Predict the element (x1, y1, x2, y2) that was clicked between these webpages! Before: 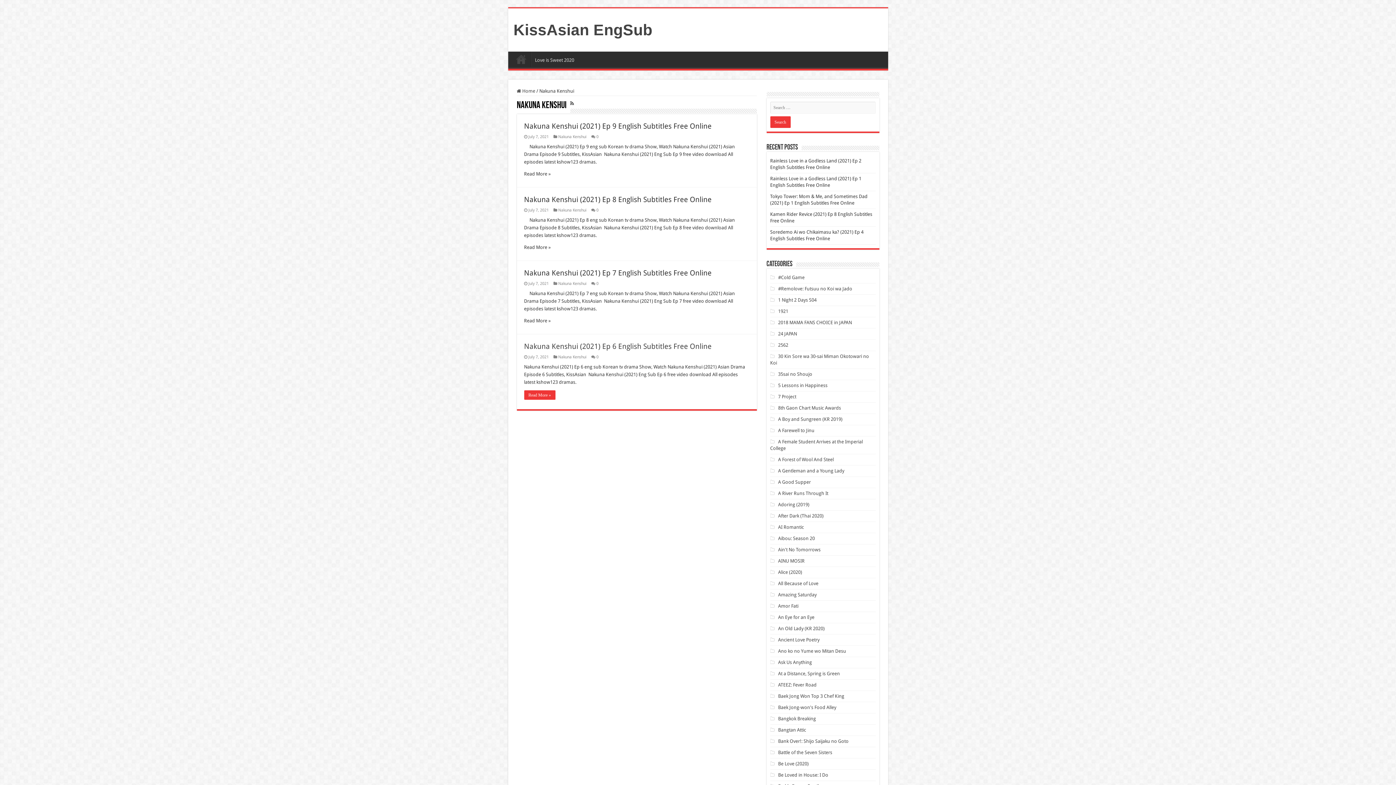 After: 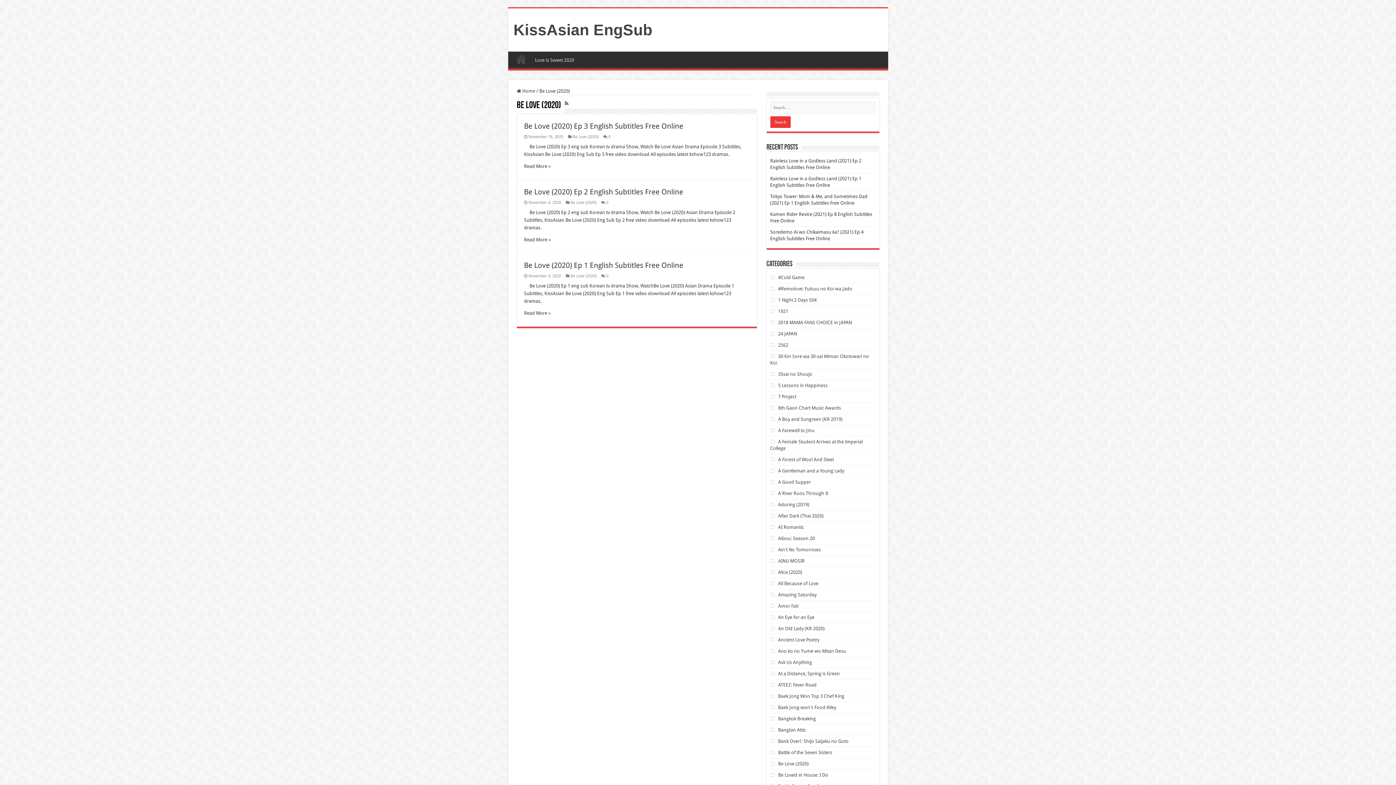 Action: bbox: (778, 761, 808, 766) label: Be Love (2020)